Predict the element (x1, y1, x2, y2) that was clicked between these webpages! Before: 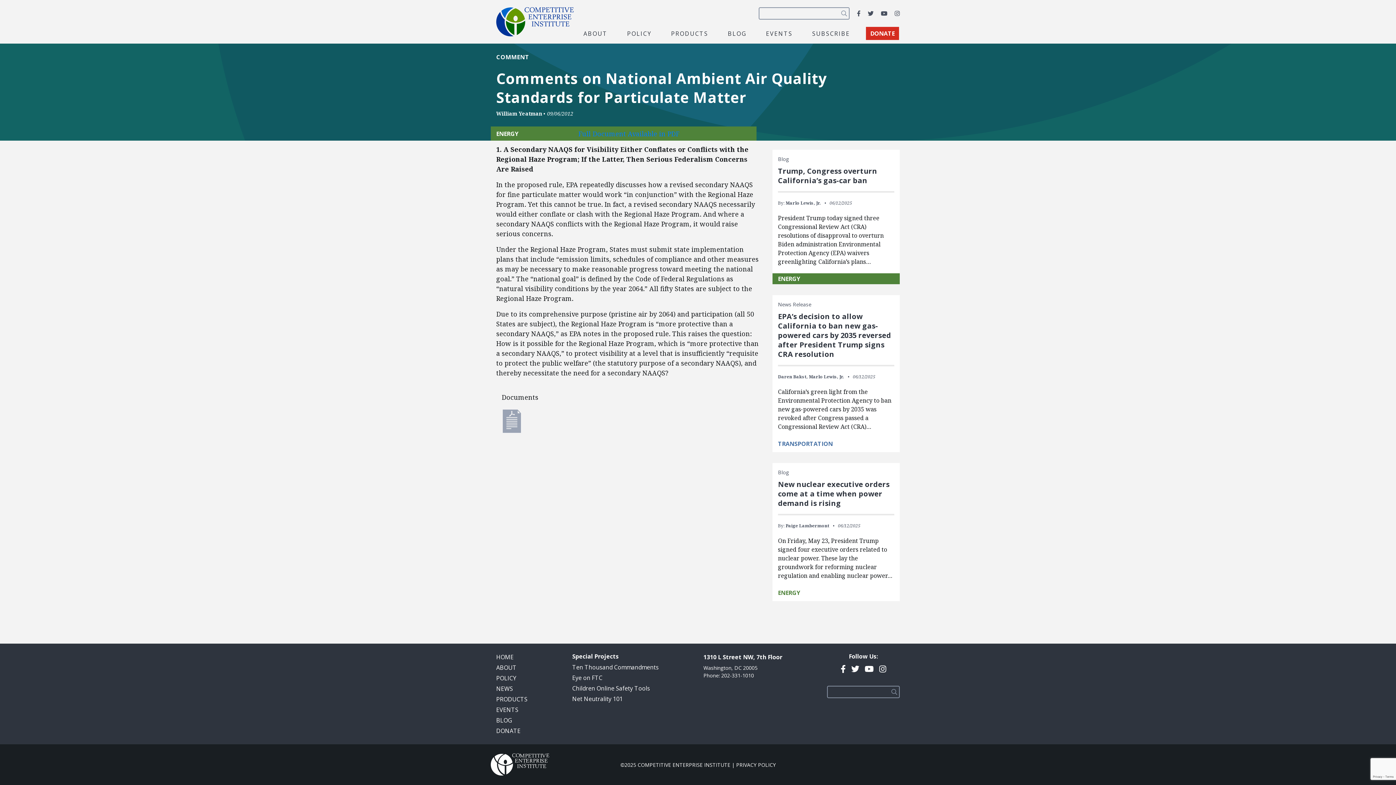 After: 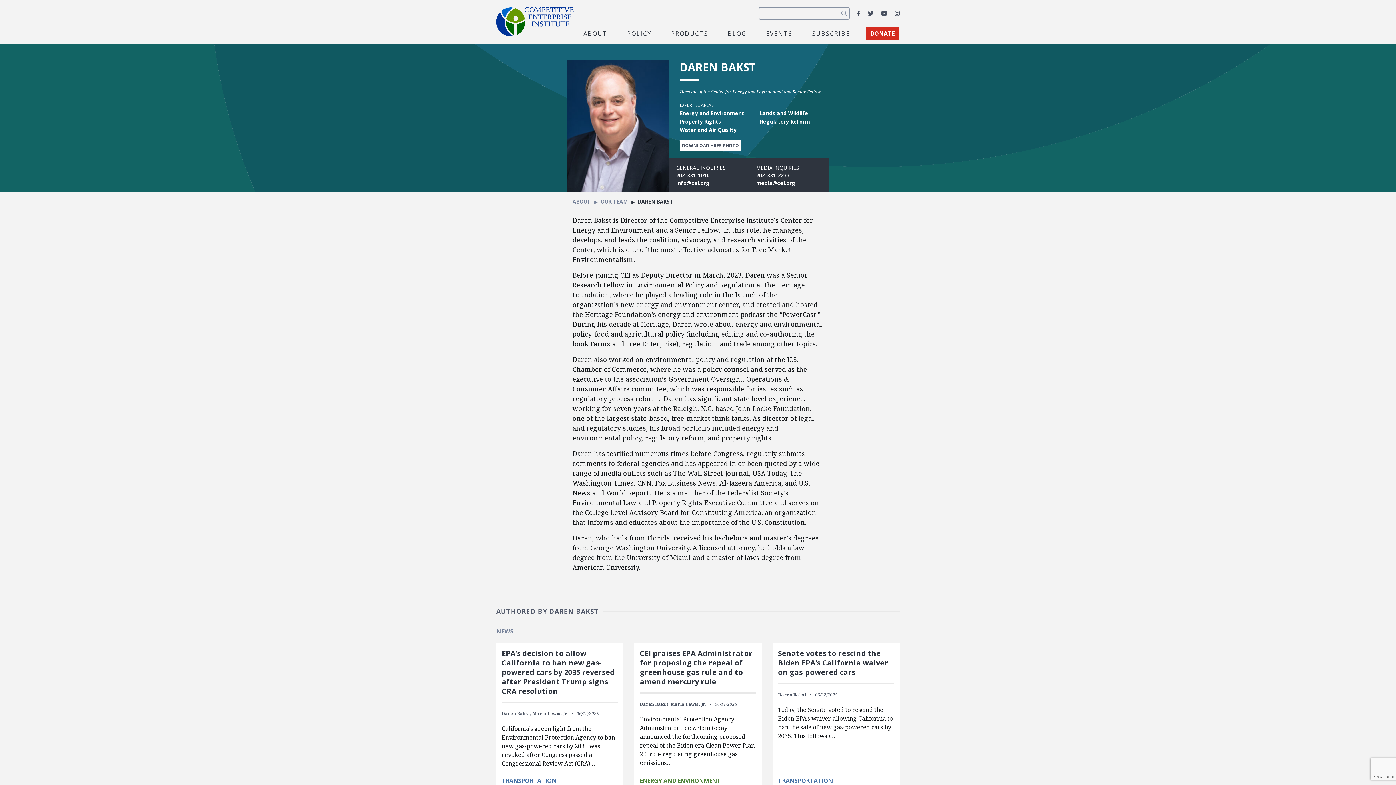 Action: label: Daren Bakst, bbox: (778, 373, 808, 380)